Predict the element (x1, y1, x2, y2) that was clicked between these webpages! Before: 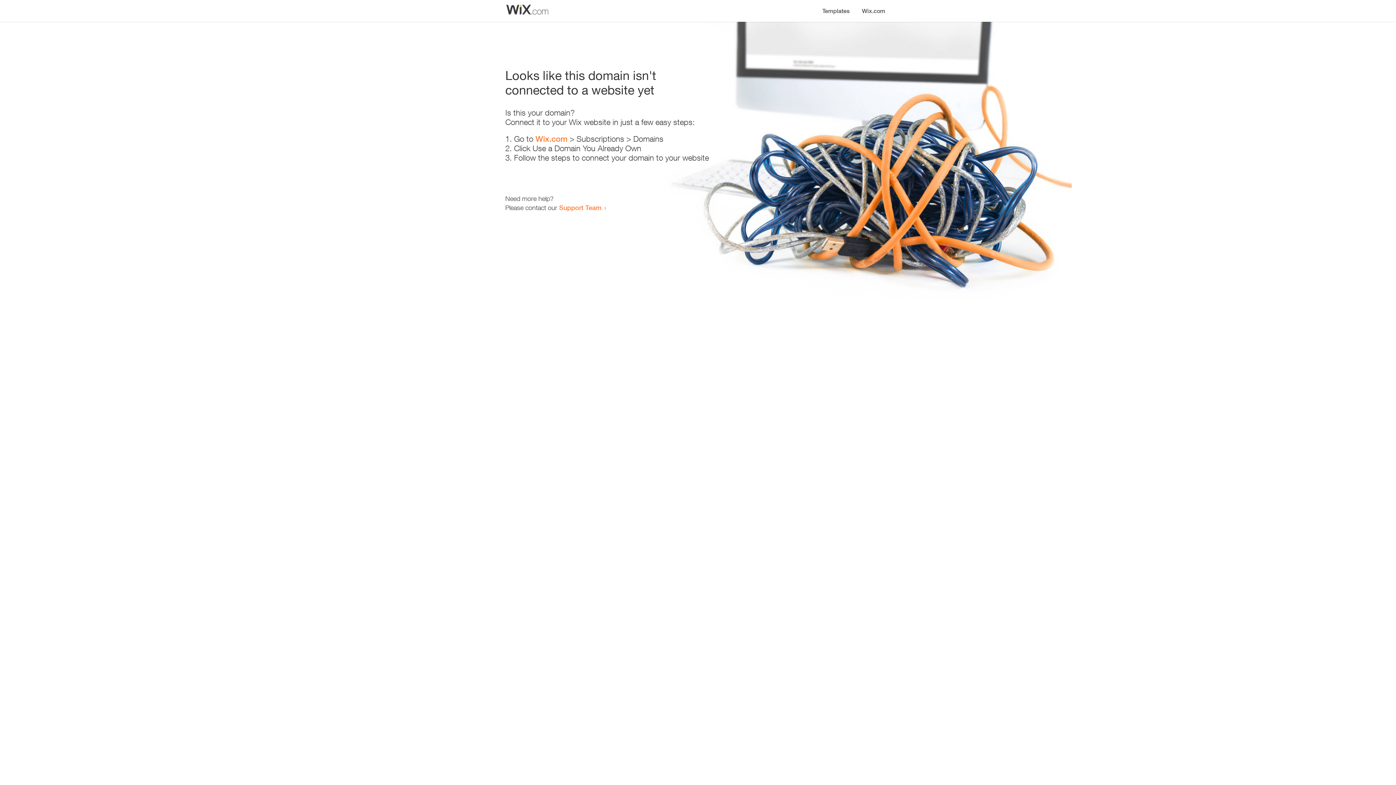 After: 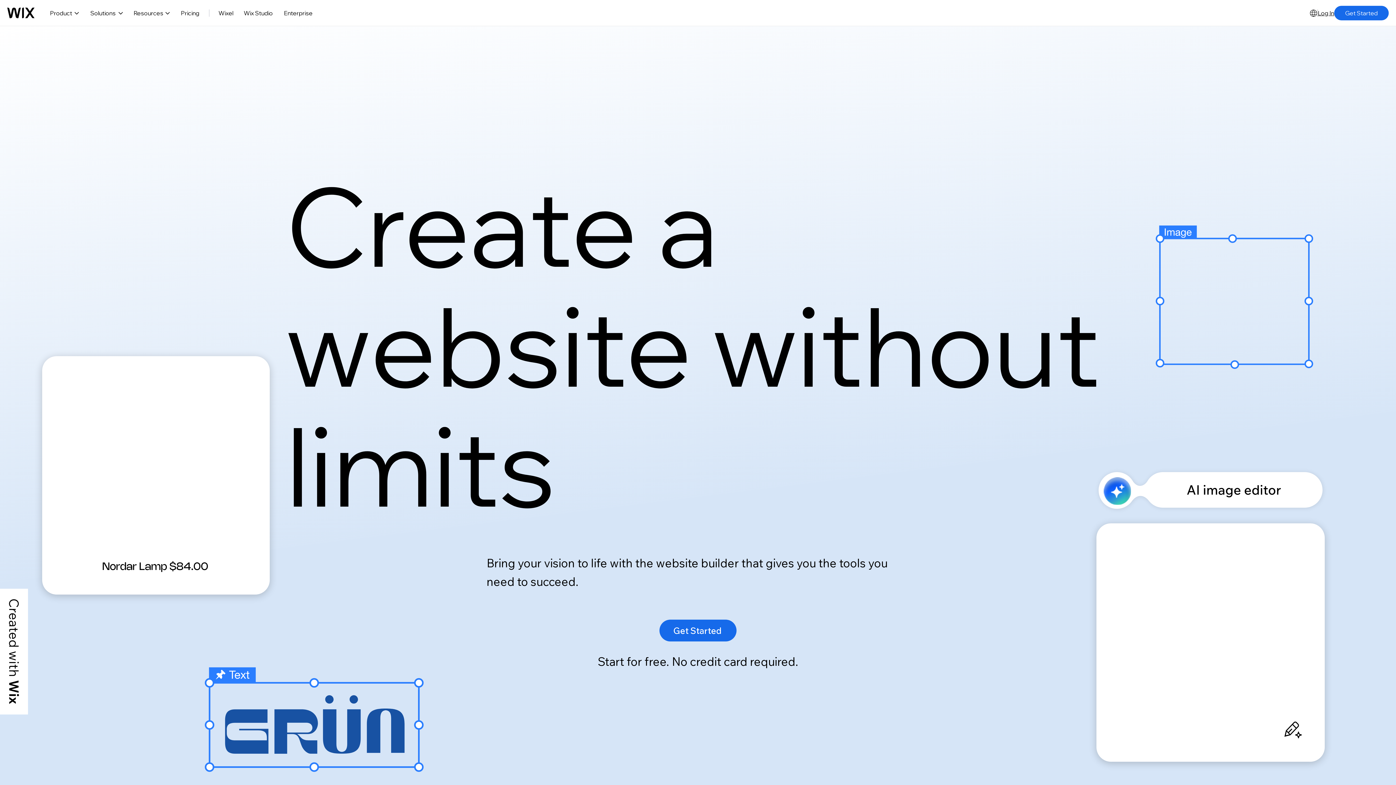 Action: label: Wix.com bbox: (535, 134, 567, 143)